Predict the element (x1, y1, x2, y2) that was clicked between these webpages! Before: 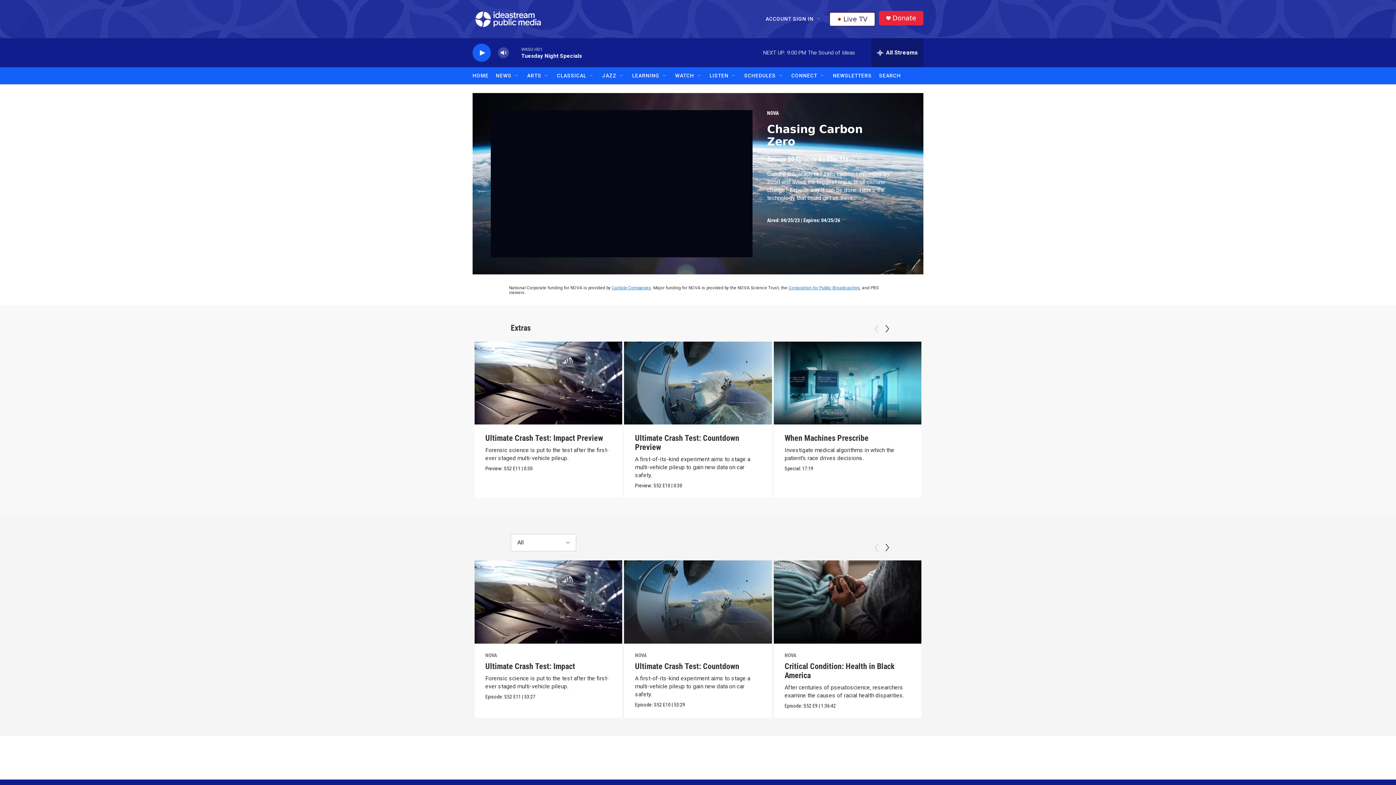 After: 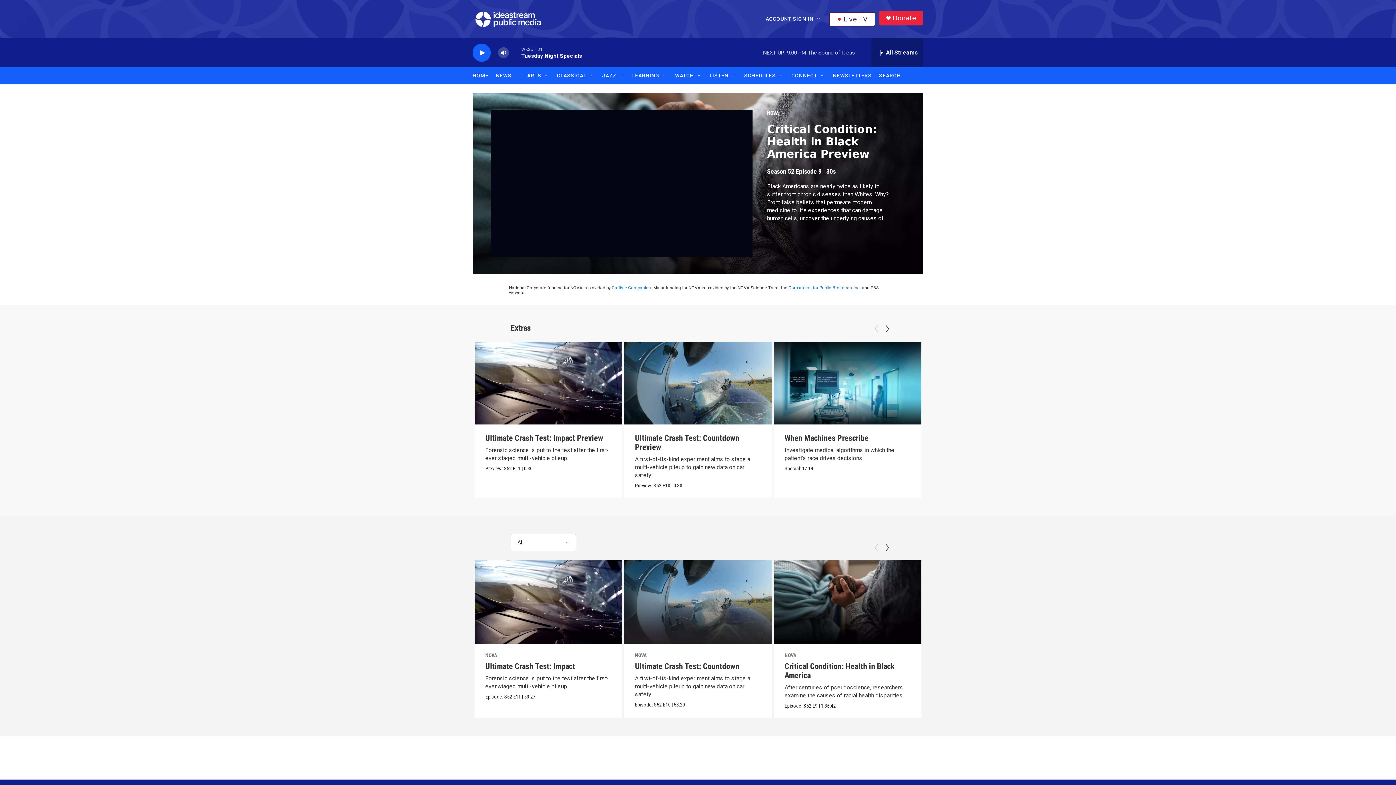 Action: label: Critical Condition: Health in Black America Preview bbox: (934, 433, 1044, 452)